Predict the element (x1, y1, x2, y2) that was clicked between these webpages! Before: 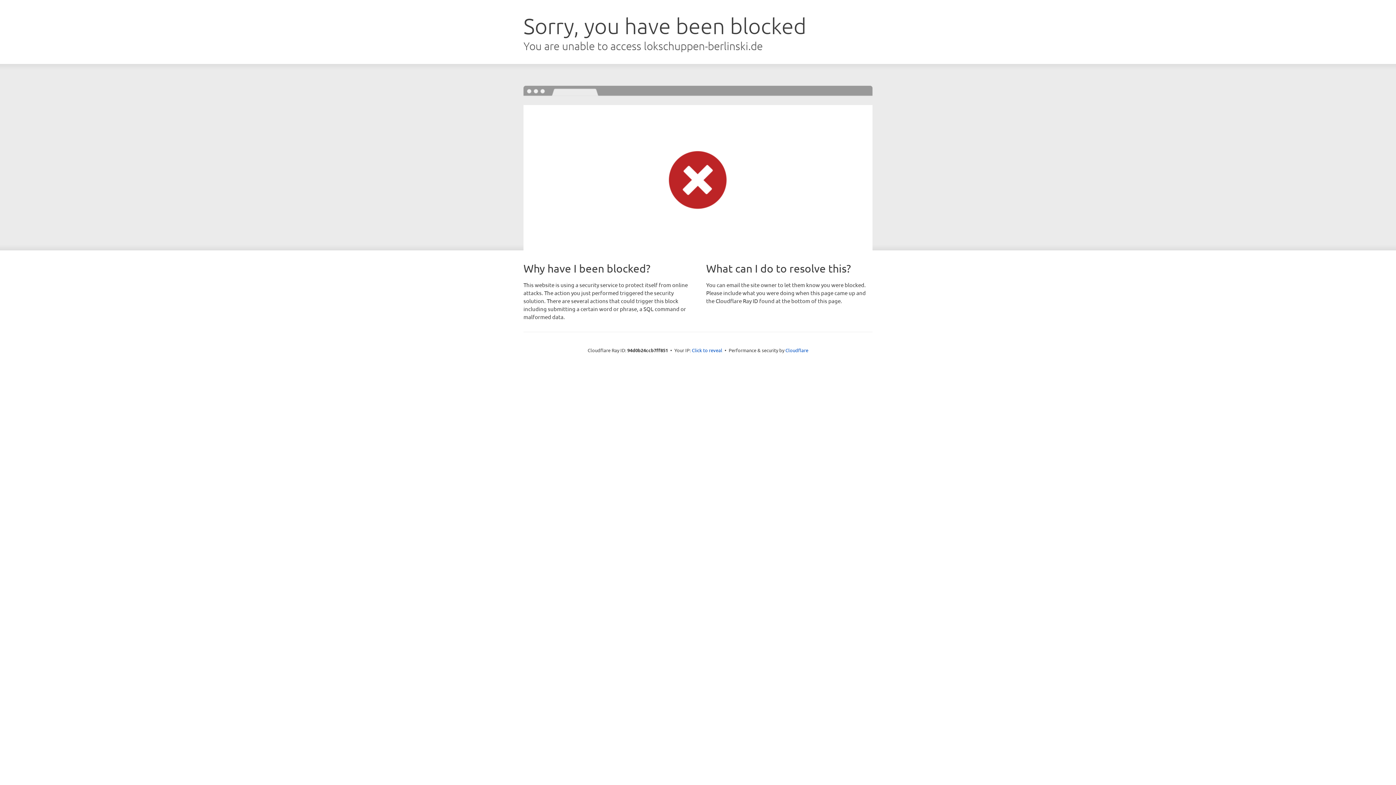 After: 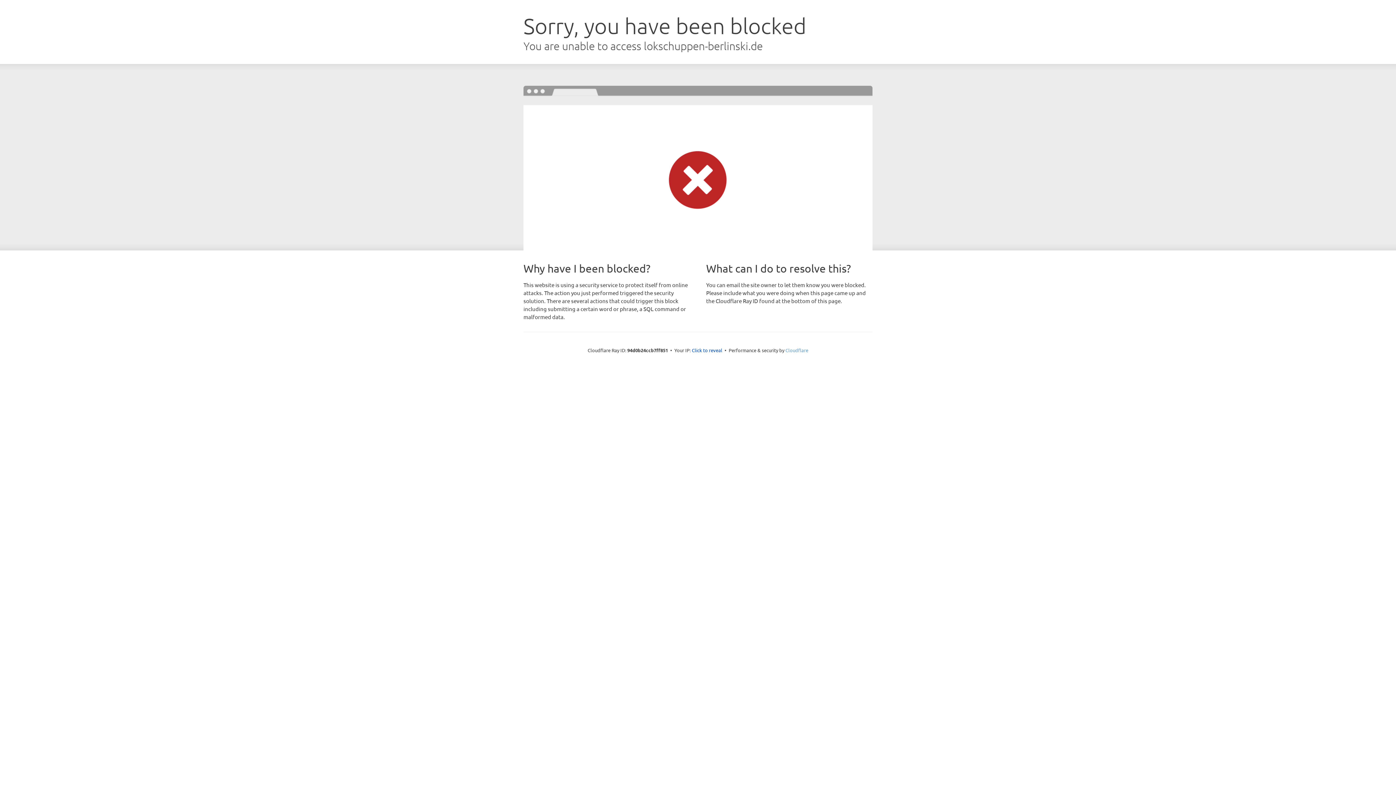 Action: bbox: (785, 347, 808, 353) label: Cloudflare